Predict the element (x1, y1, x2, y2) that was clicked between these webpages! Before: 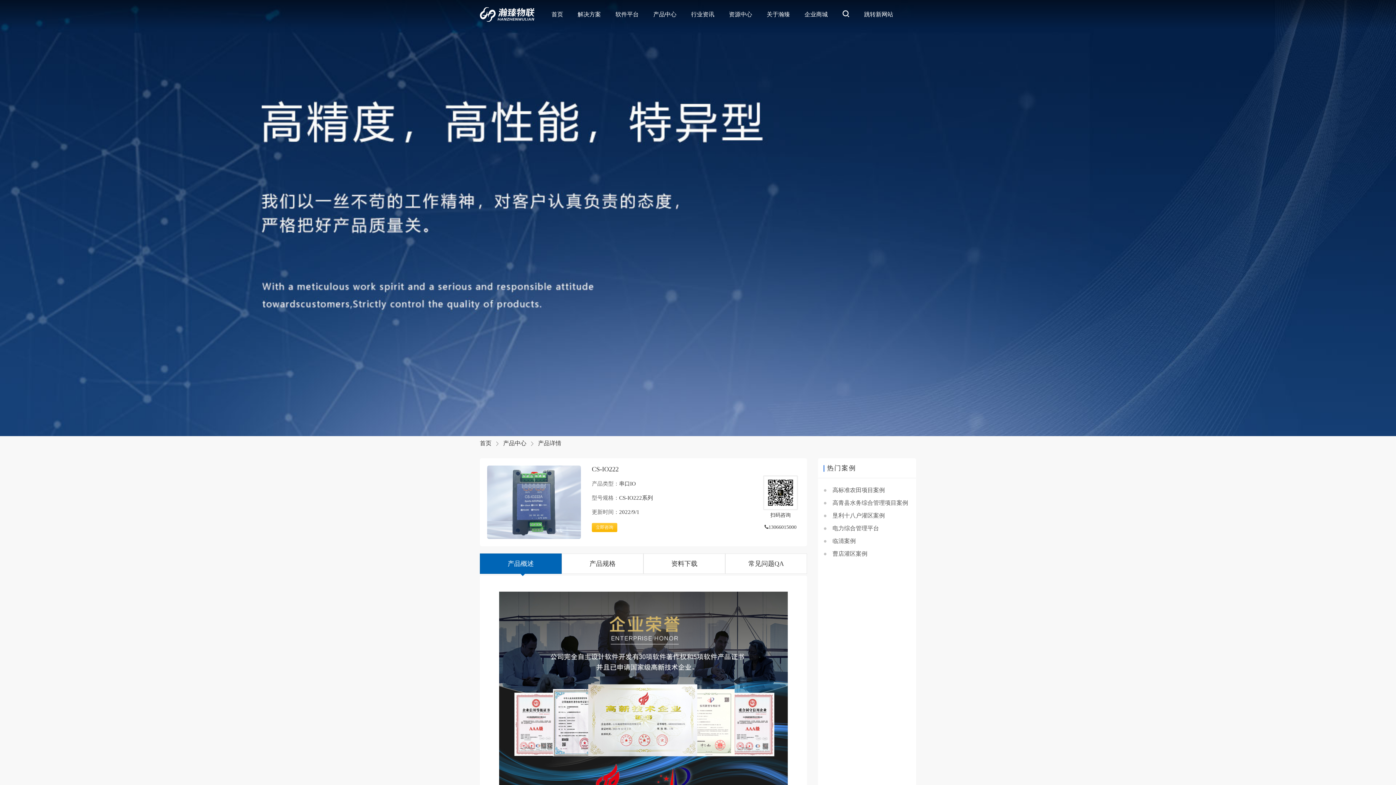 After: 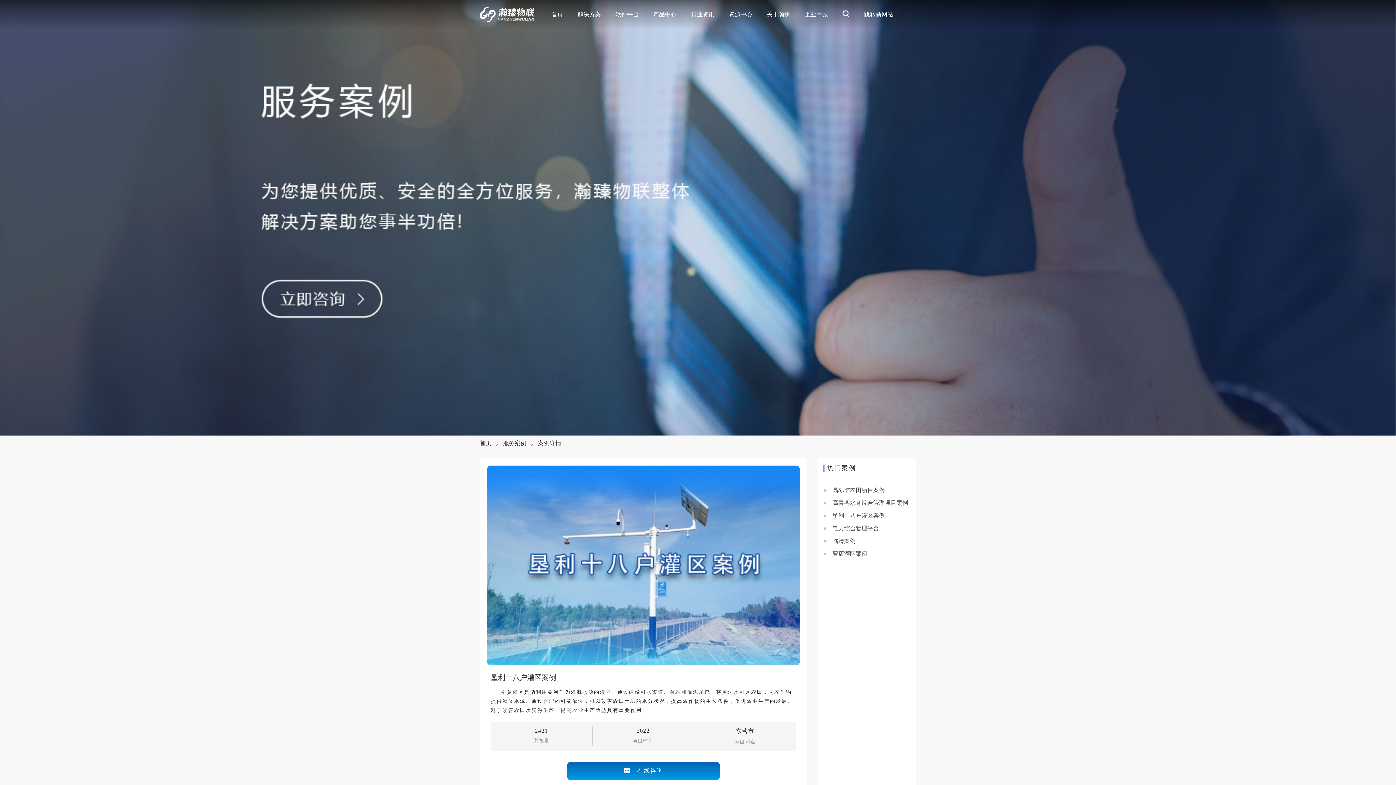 Action: label: ●垦利十八户灌区案例 bbox: (818, 509, 916, 522)